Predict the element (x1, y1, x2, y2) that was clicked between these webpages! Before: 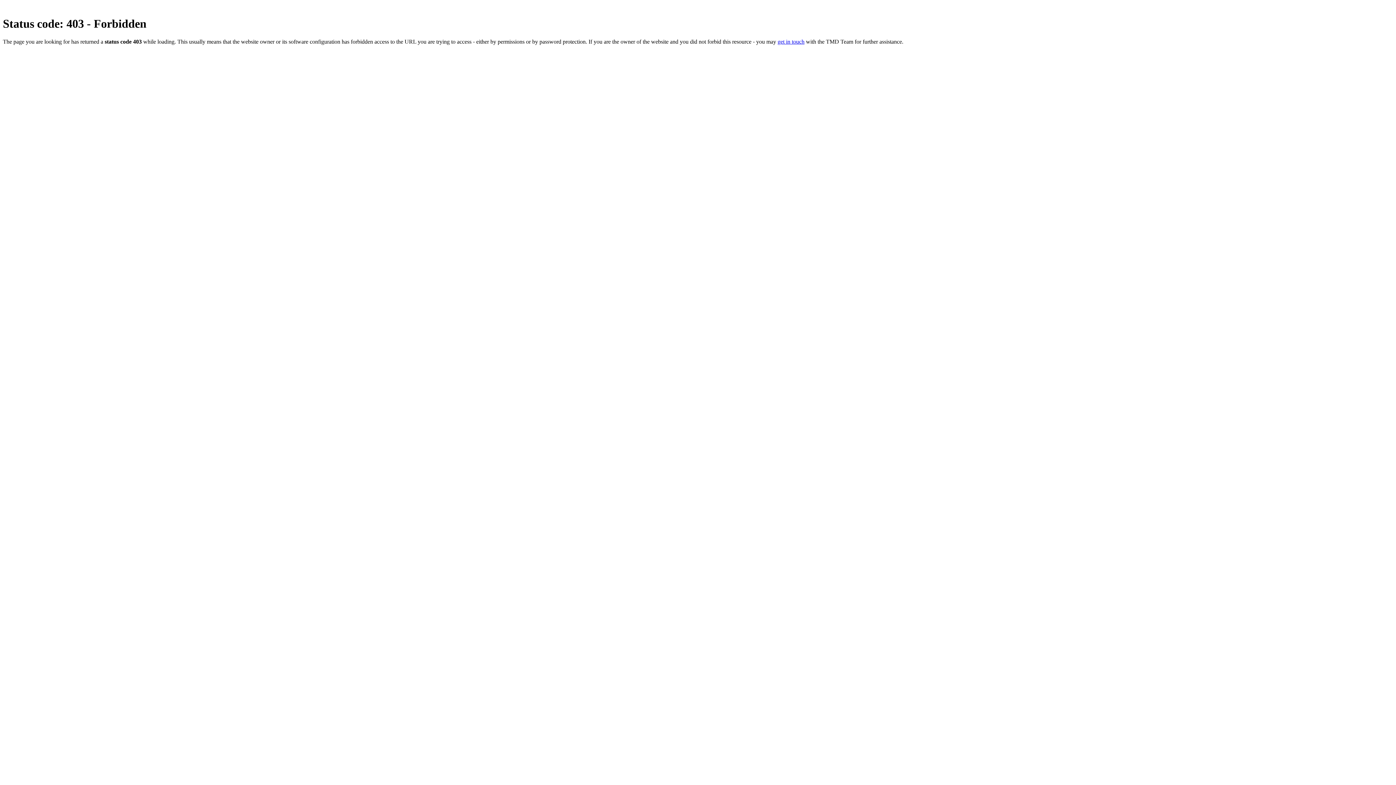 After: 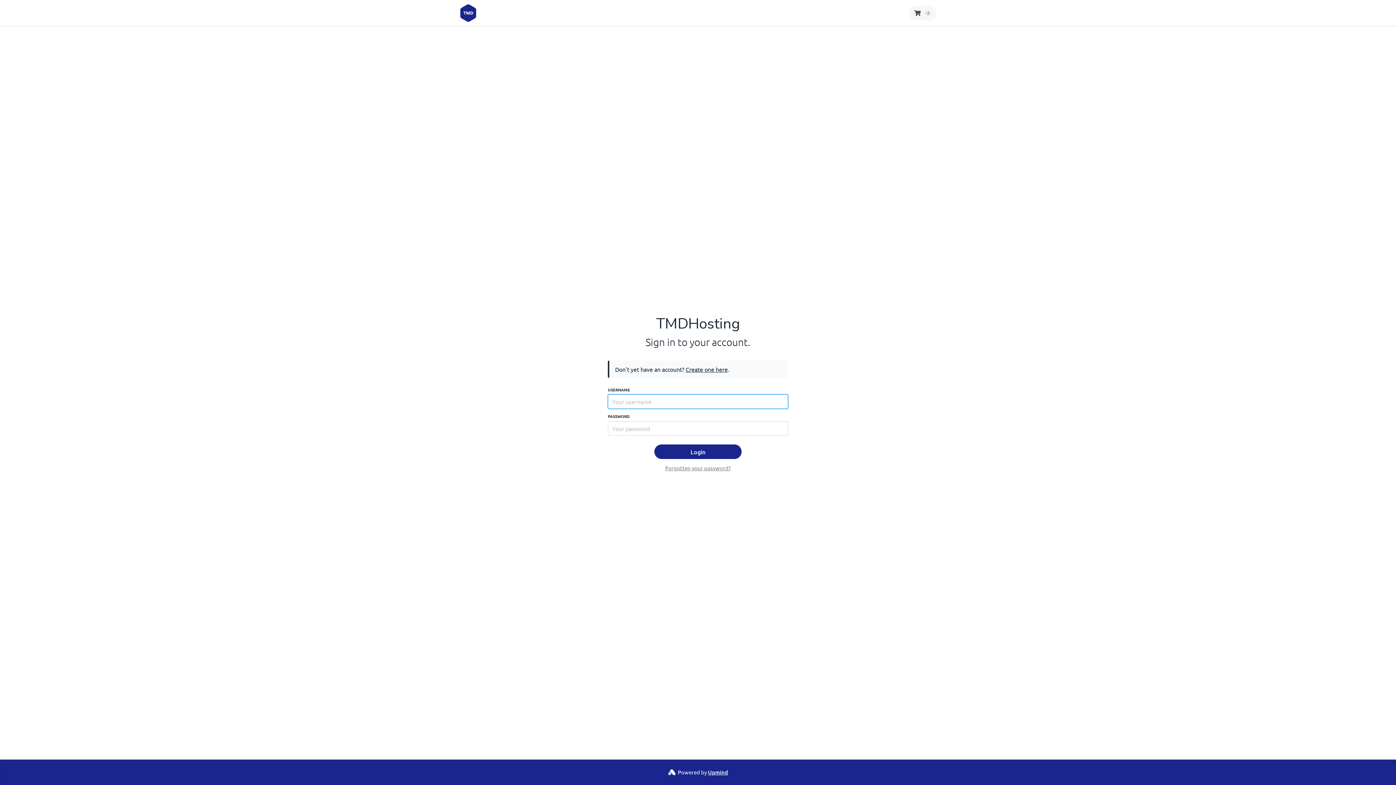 Action: bbox: (777, 38, 804, 44) label: get in touch